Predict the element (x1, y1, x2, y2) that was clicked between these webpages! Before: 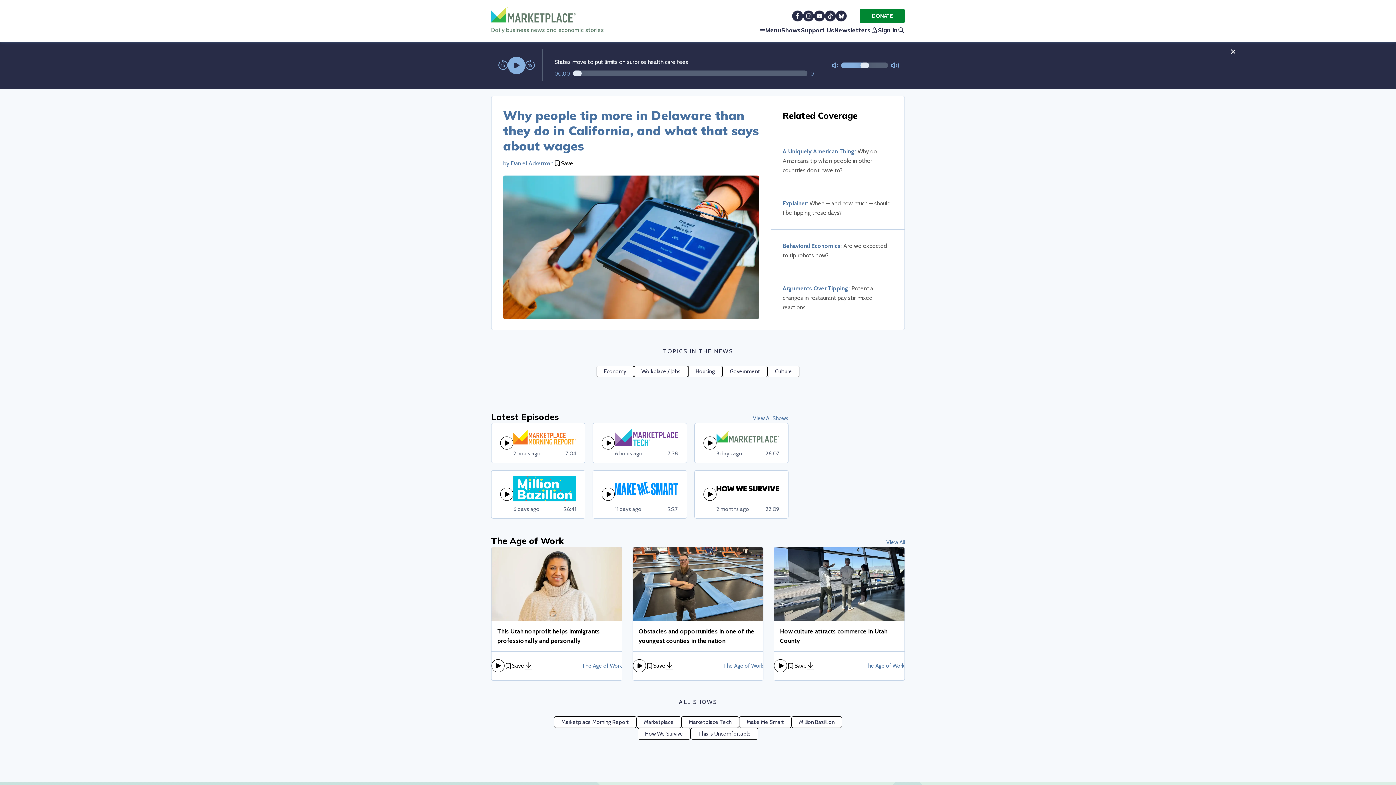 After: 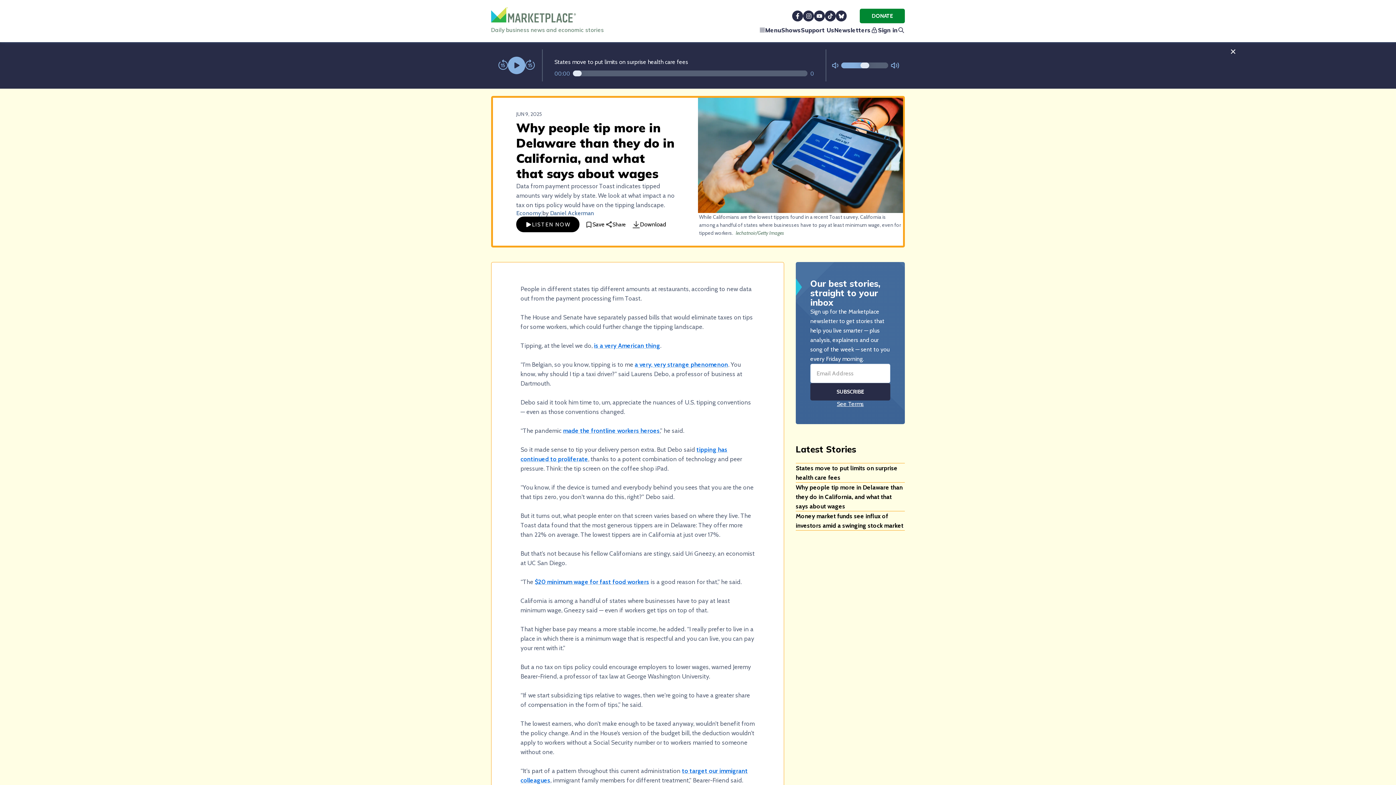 Action: bbox: (503, 337, 759, 344)